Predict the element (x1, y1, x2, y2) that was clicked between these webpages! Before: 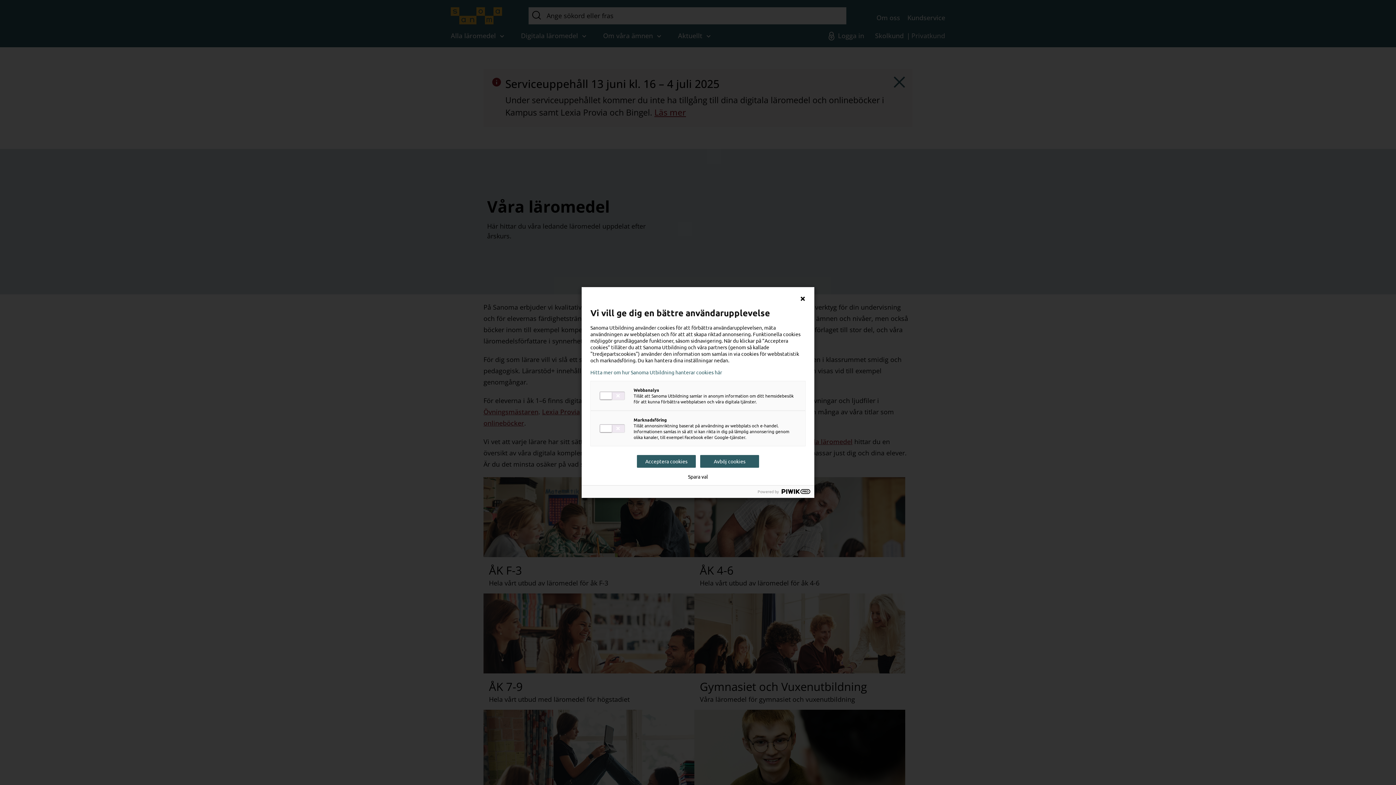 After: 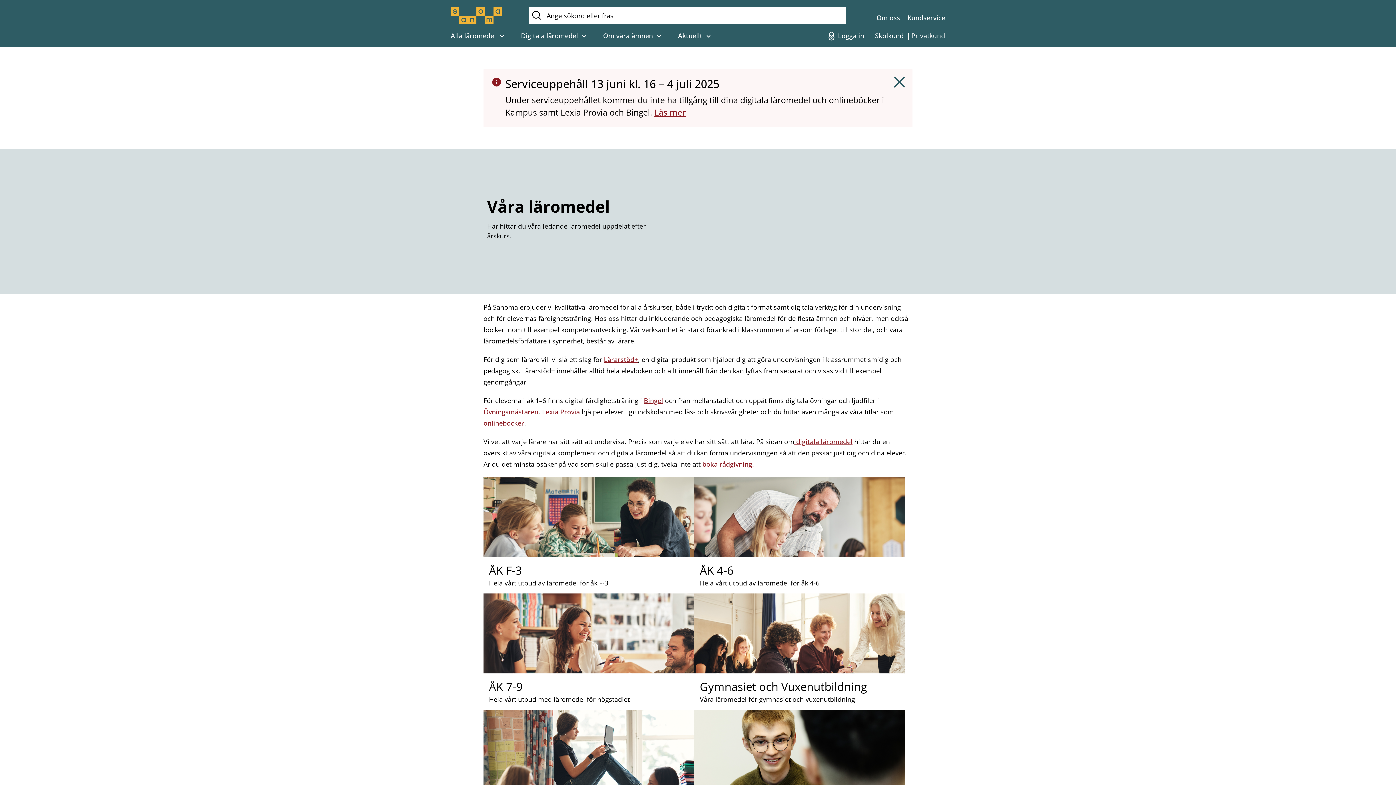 Action: bbox: (688, 473, 708, 479) label: Spara val